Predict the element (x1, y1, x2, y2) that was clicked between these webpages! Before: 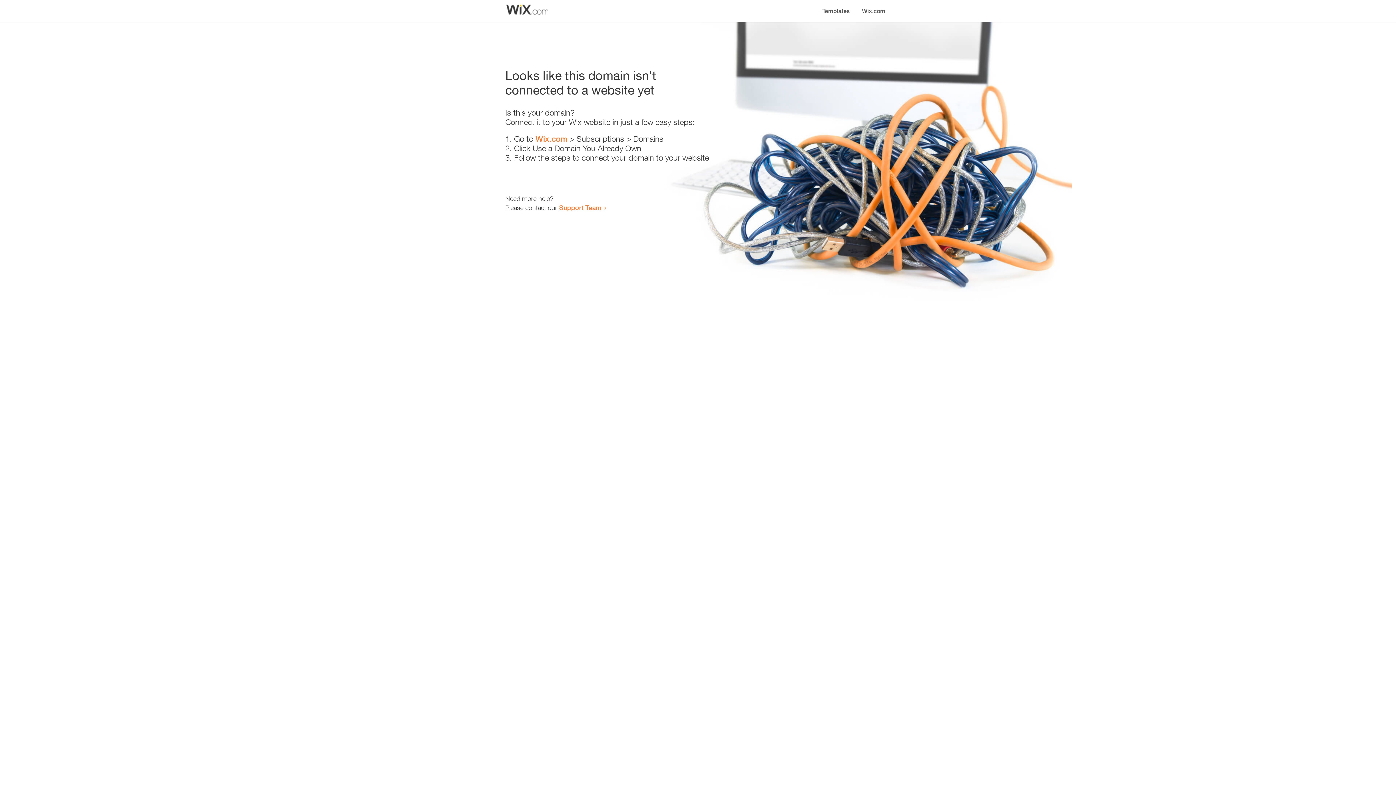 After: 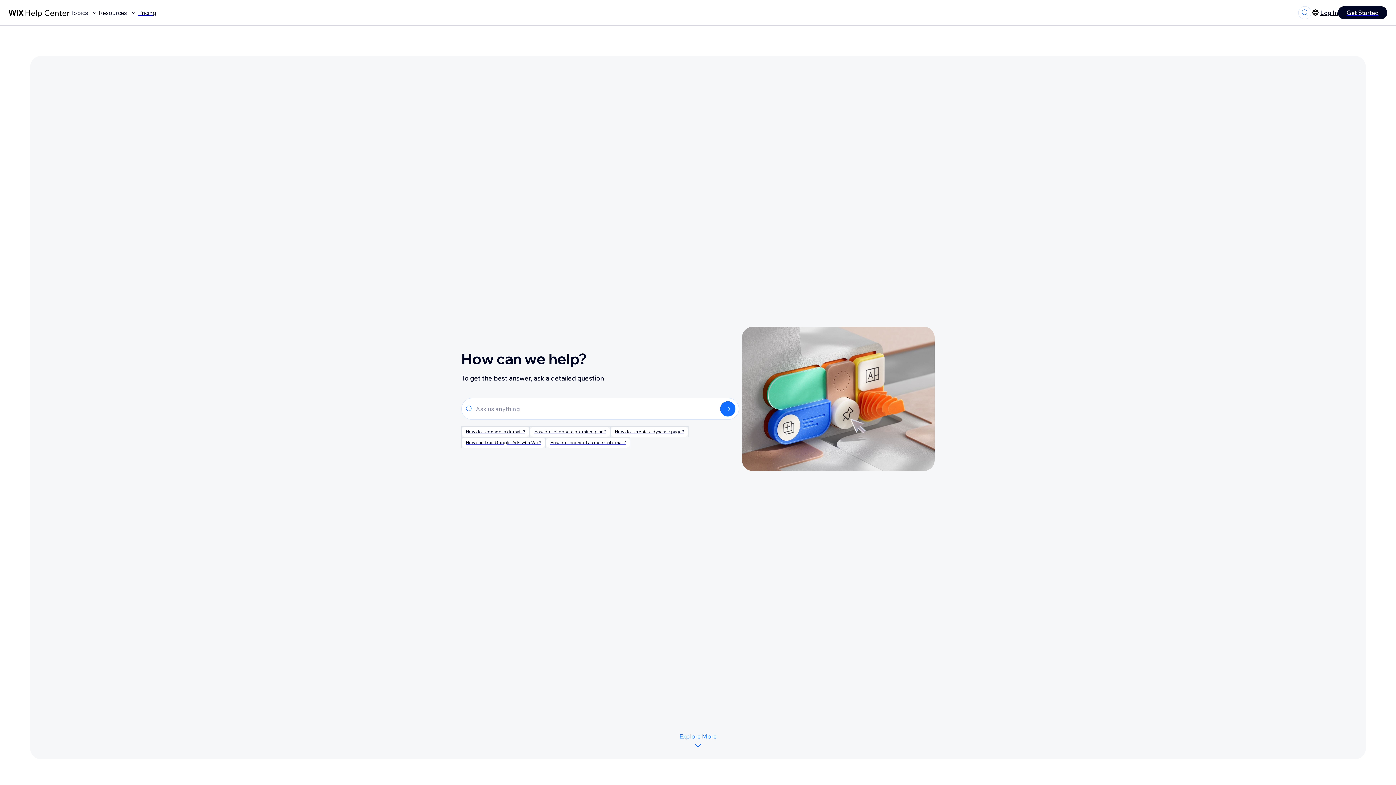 Action: bbox: (559, 203, 601, 211) label: Support Team